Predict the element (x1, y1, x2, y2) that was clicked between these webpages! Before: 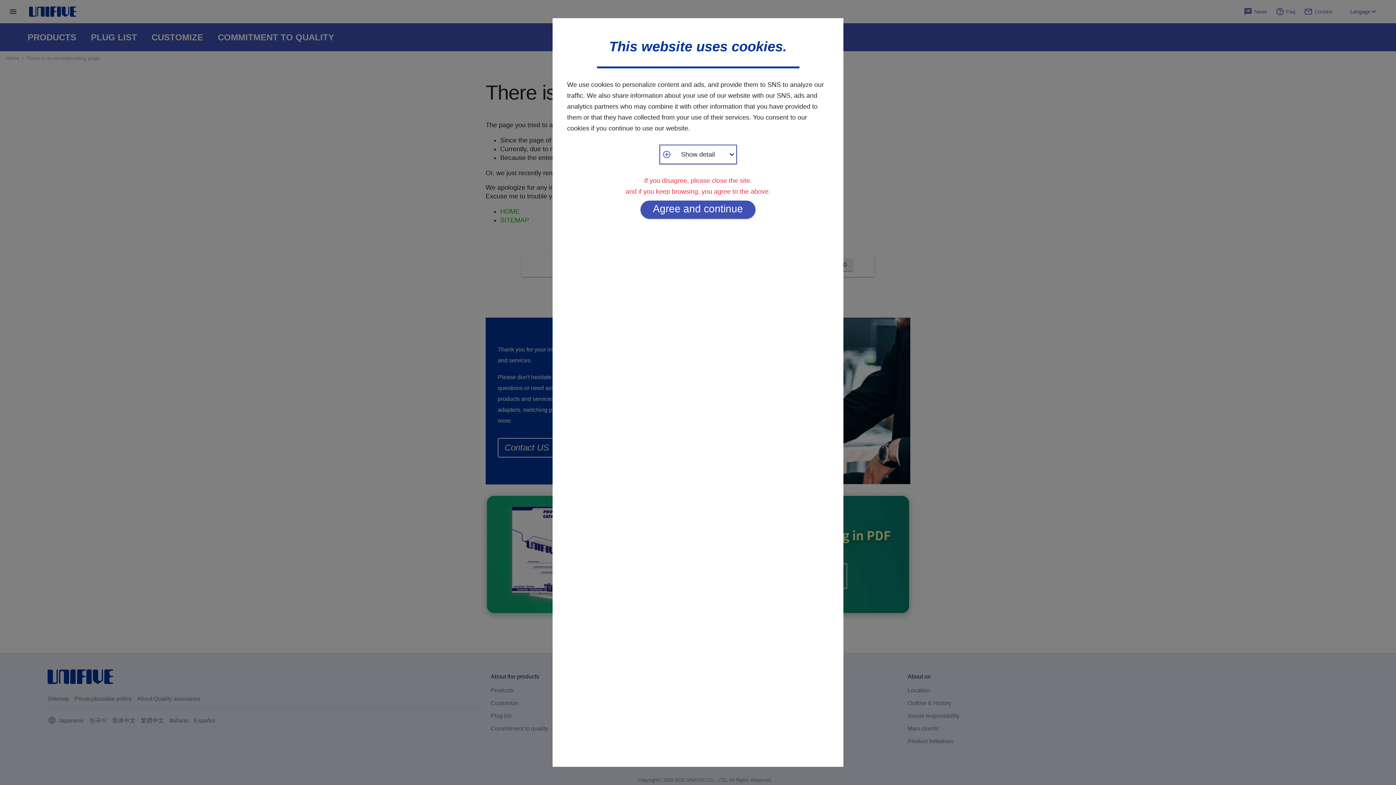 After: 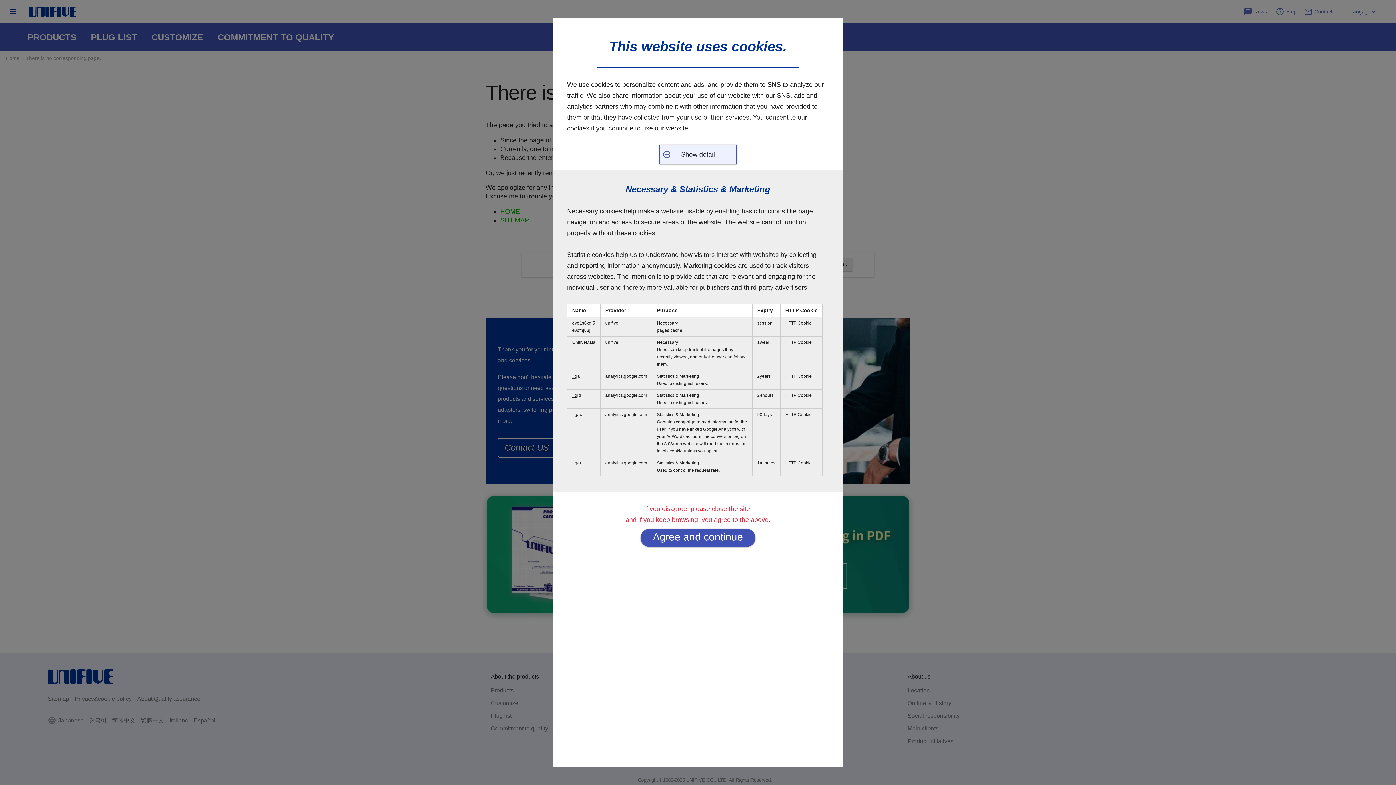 Action: bbox: (659, 144, 736, 164) label: Show detail